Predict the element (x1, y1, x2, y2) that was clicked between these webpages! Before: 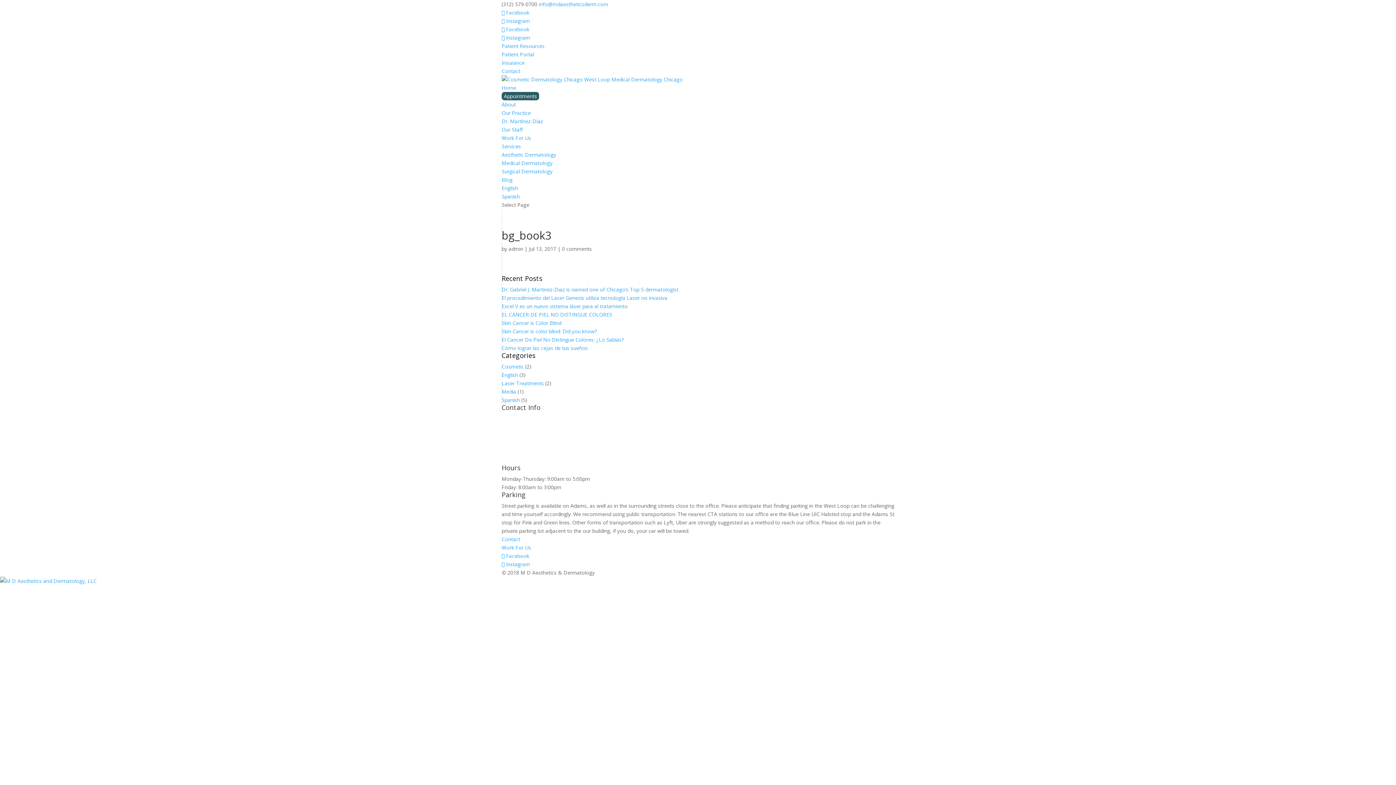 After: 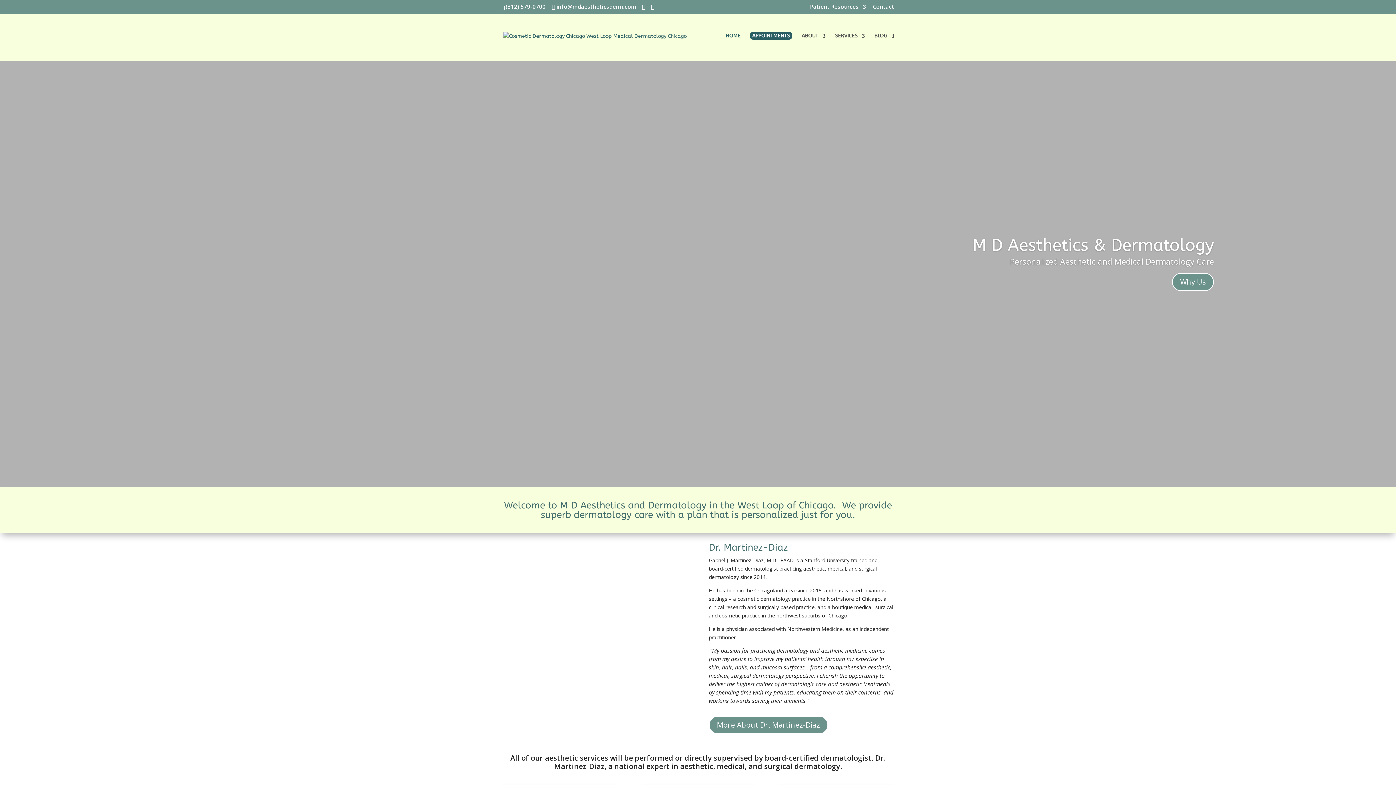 Action: bbox: (501, 76, 682, 82)